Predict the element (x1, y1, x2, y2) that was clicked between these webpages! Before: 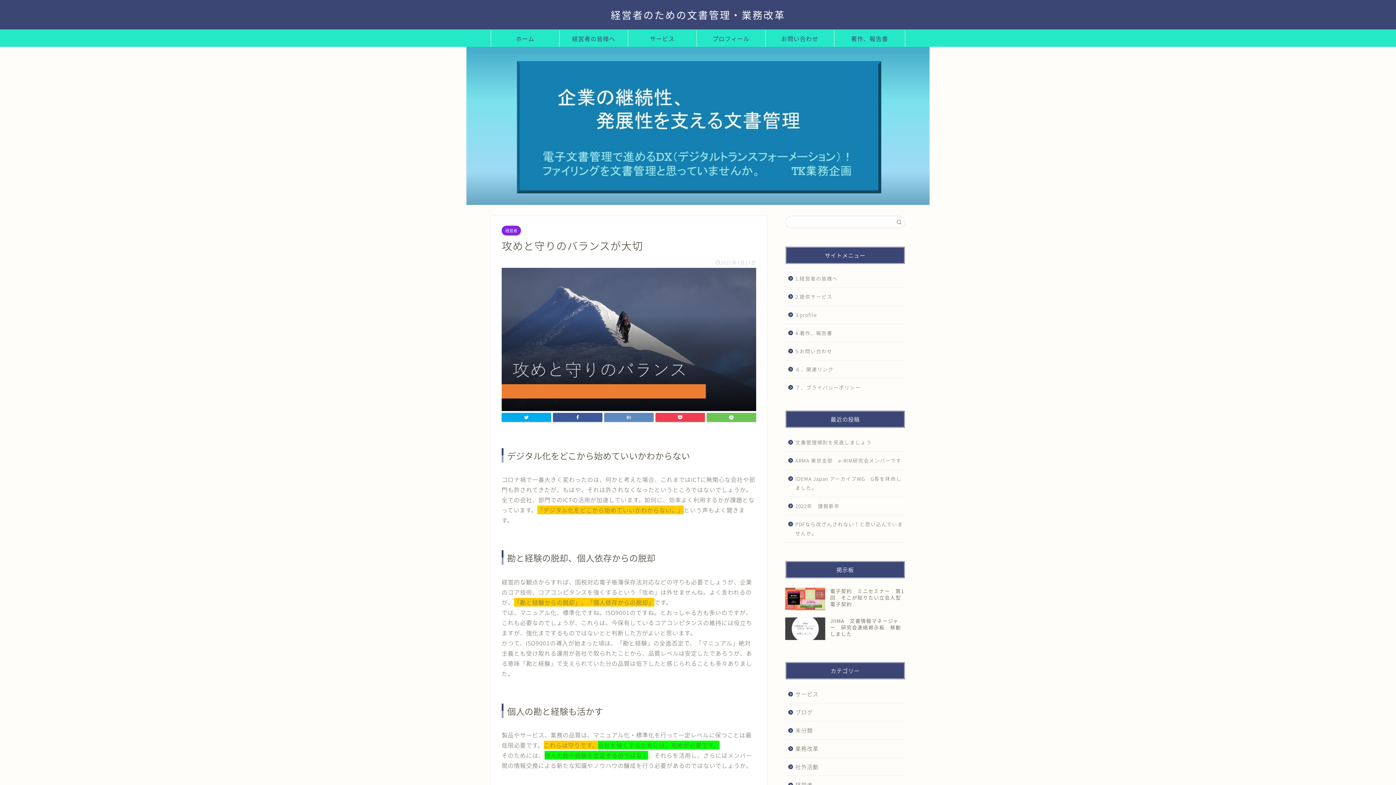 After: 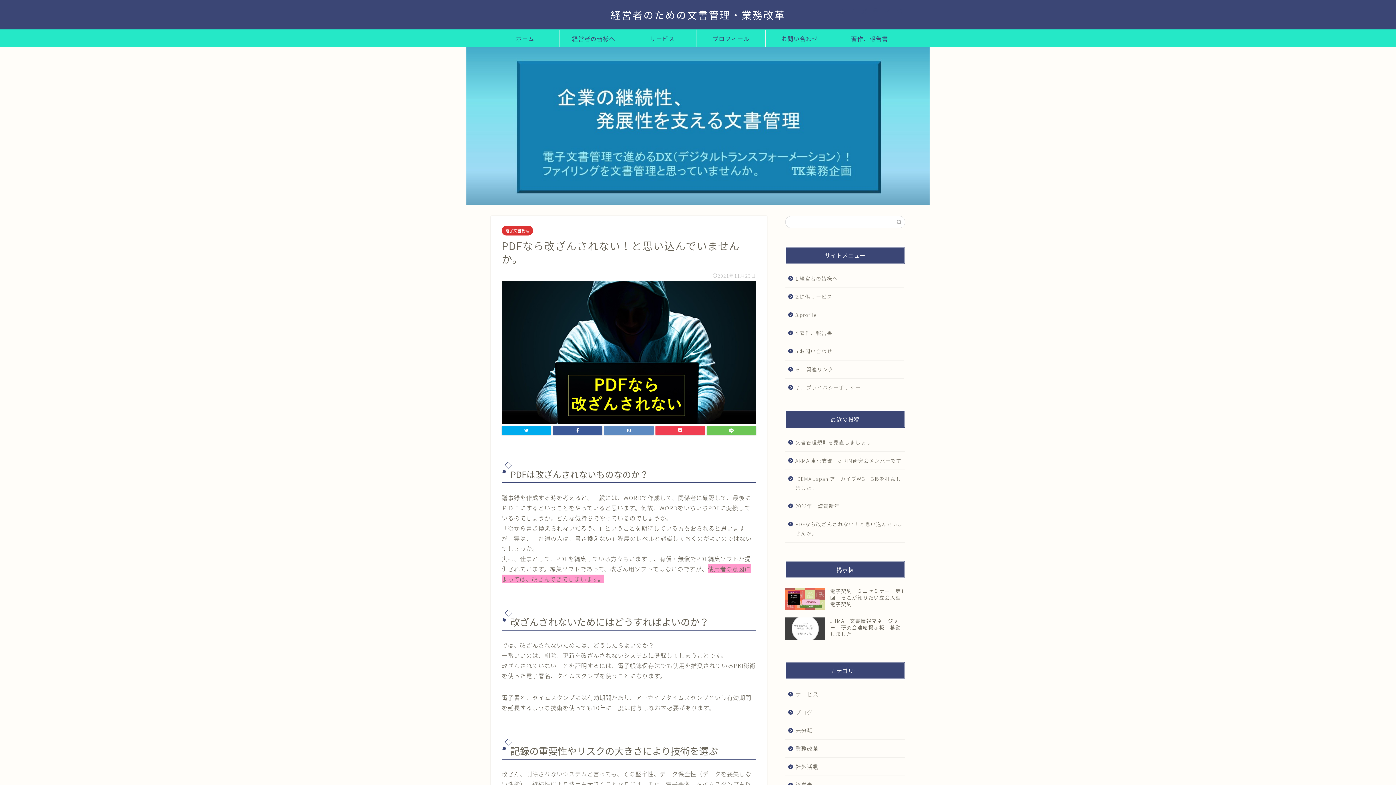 Action: bbox: (785, 515, 904, 542) label: PDFなら改ざんされない！と思い込んでいませんか。